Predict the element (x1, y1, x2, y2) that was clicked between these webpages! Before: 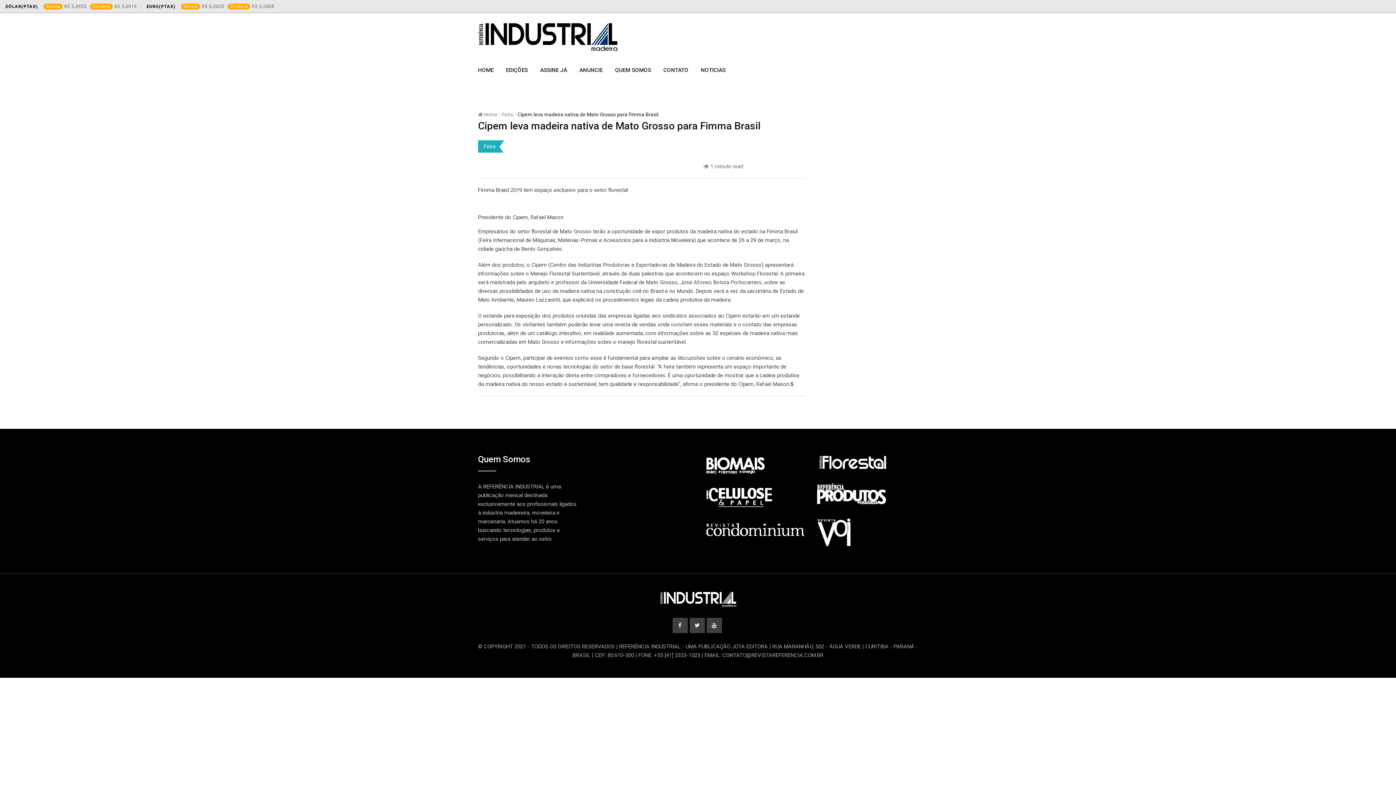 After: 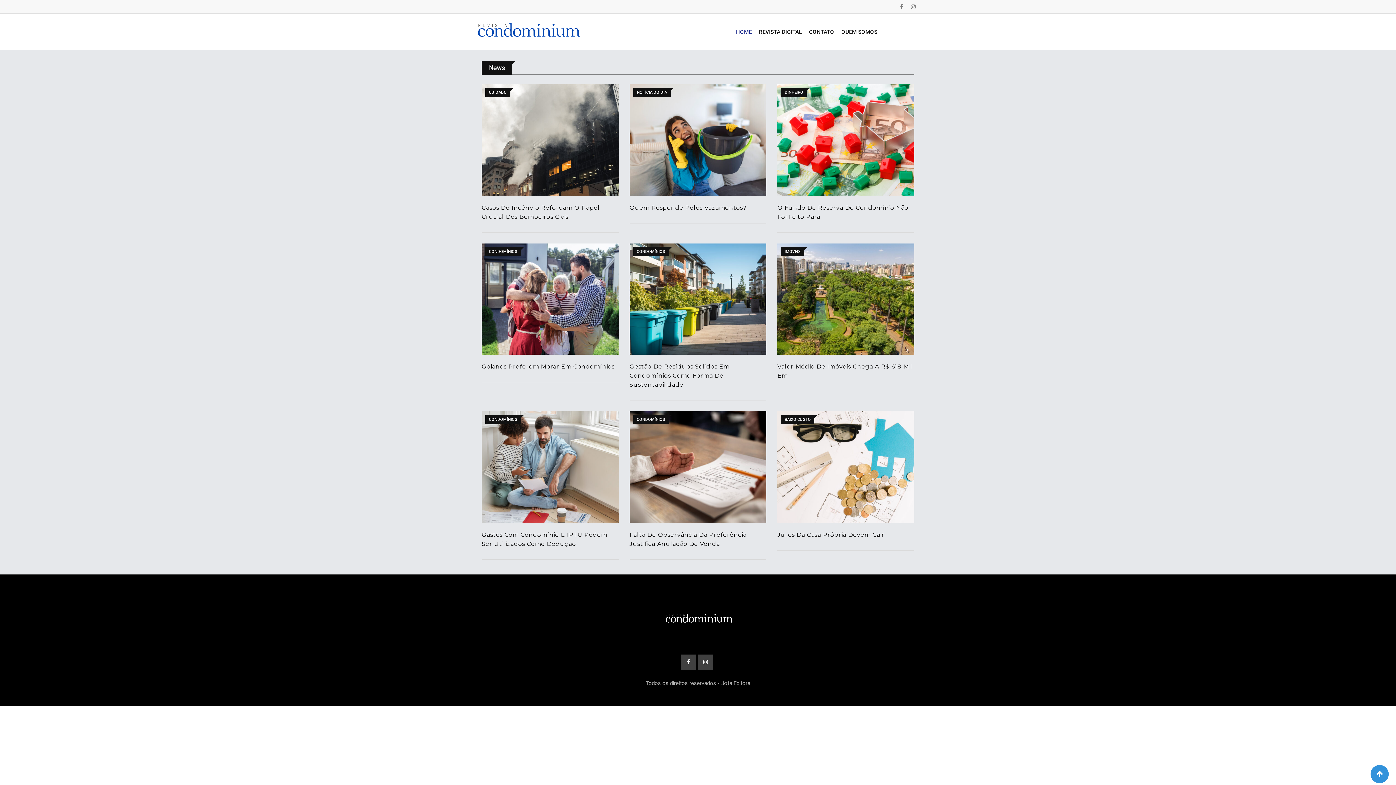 Action: bbox: (703, 525, 805, 532)